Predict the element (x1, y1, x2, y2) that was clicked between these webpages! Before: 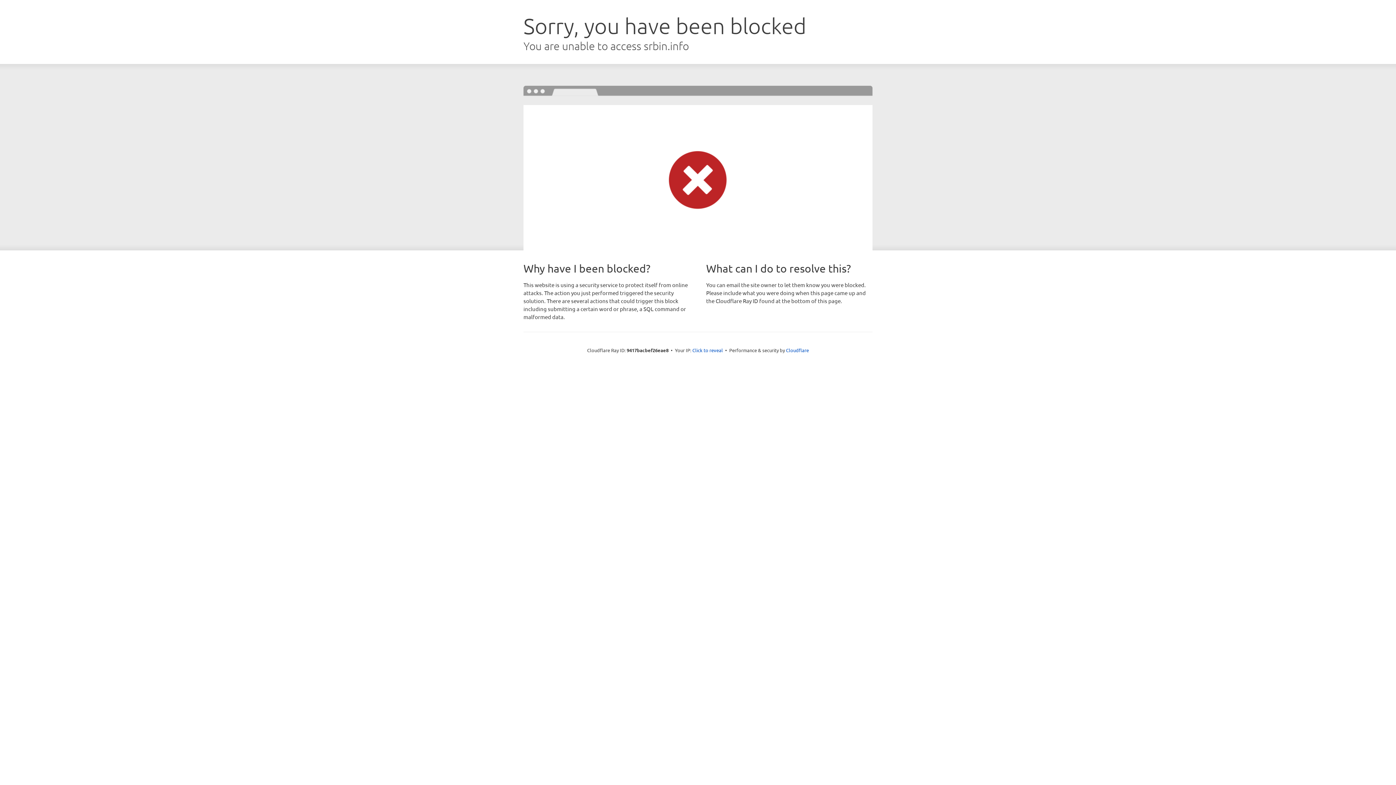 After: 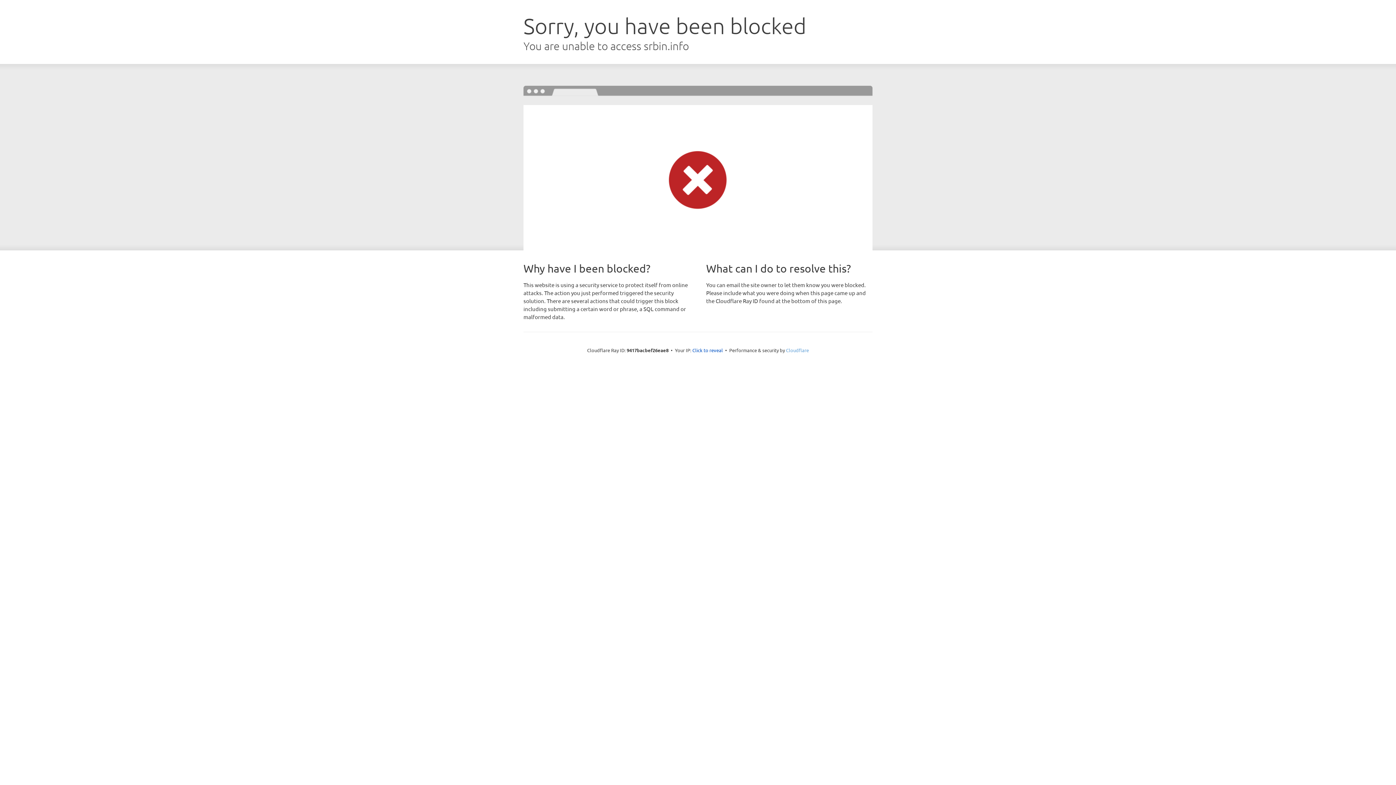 Action: label: Cloudflare bbox: (786, 347, 809, 353)